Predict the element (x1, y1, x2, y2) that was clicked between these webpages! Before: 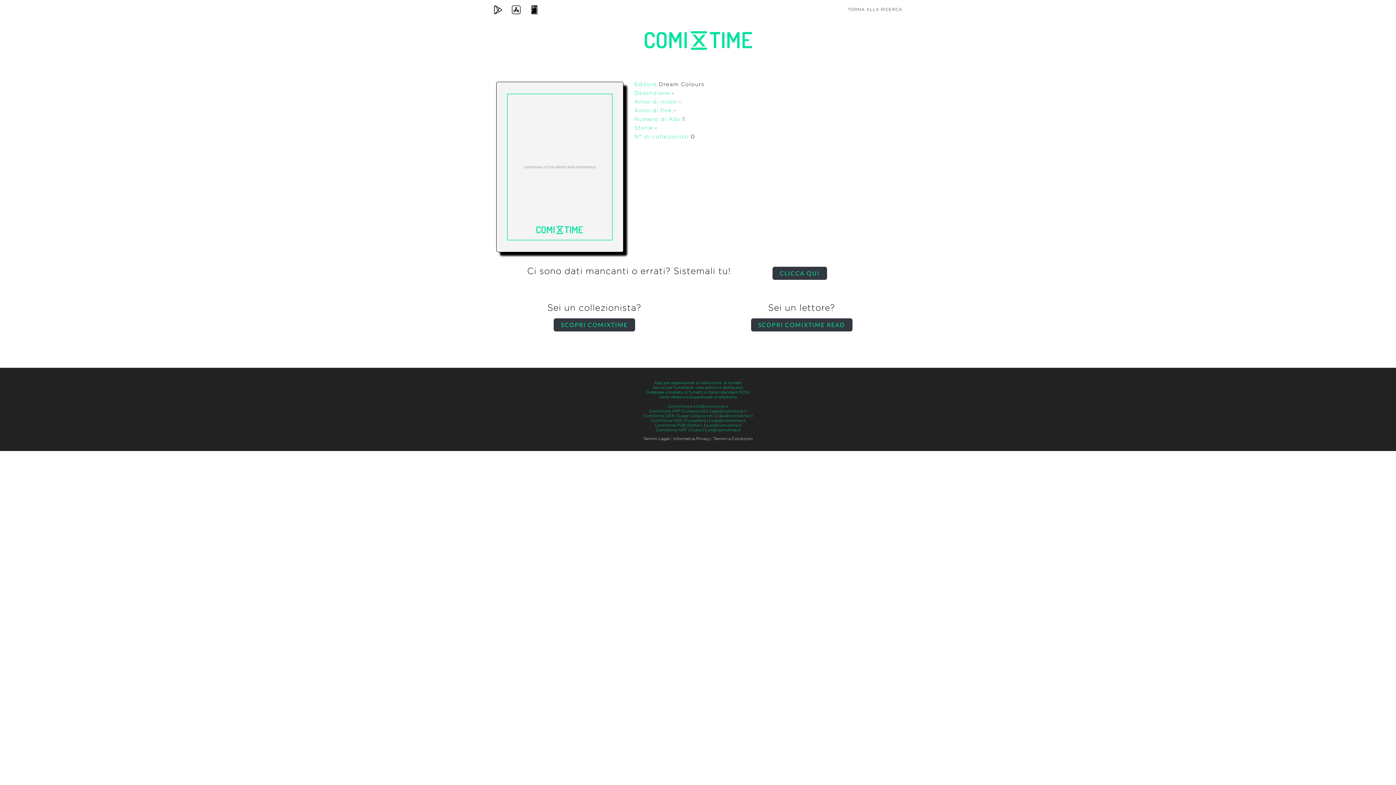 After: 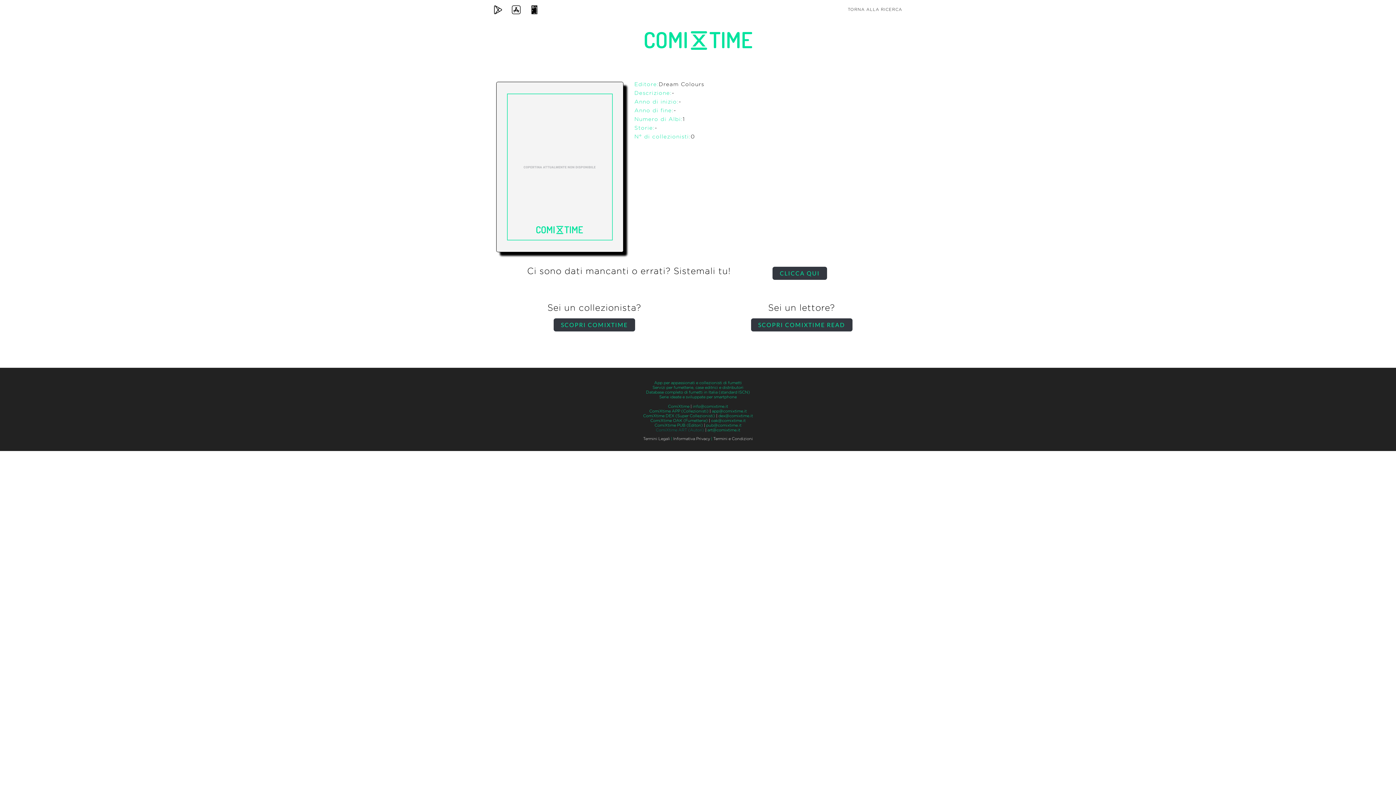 Action: bbox: (656, 428, 704, 432) label: ComiXtime ART (Autori)